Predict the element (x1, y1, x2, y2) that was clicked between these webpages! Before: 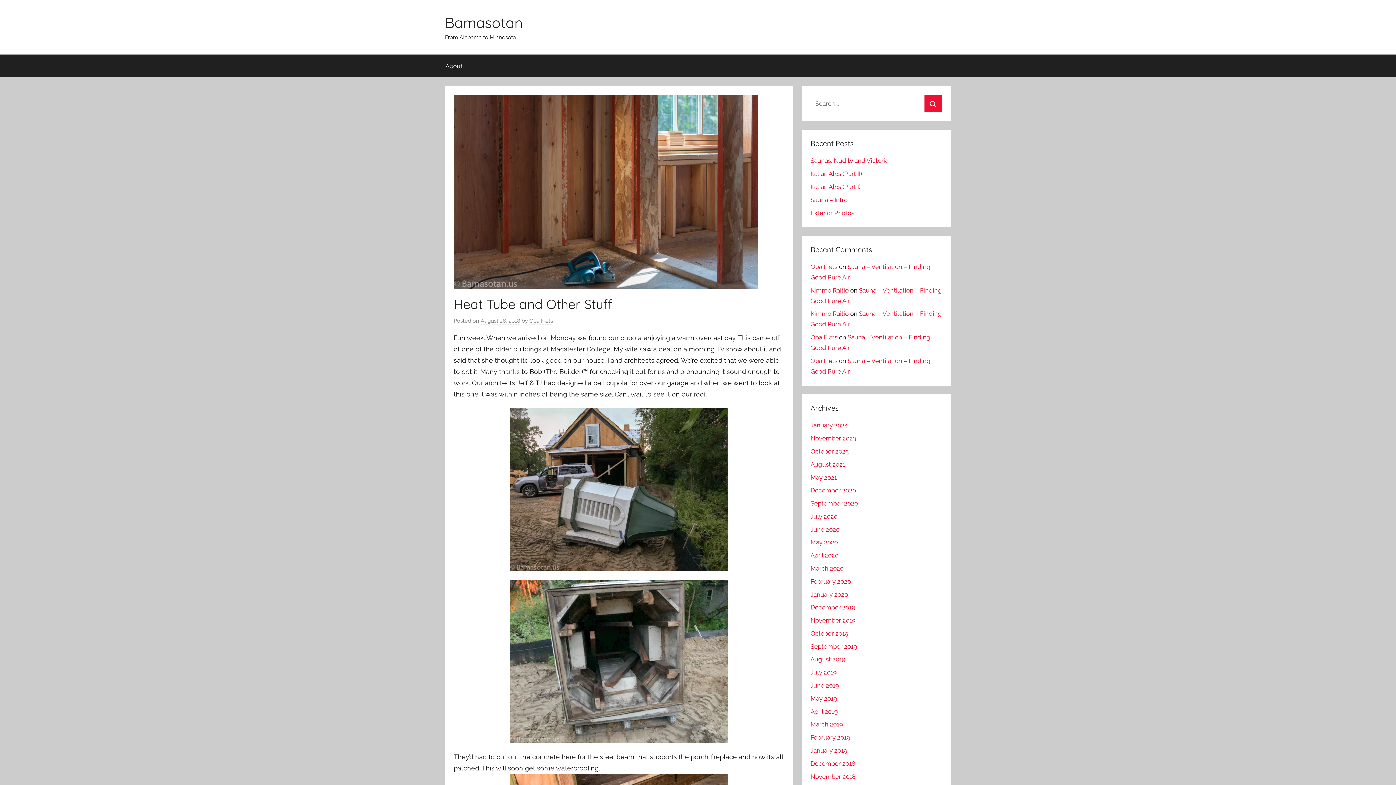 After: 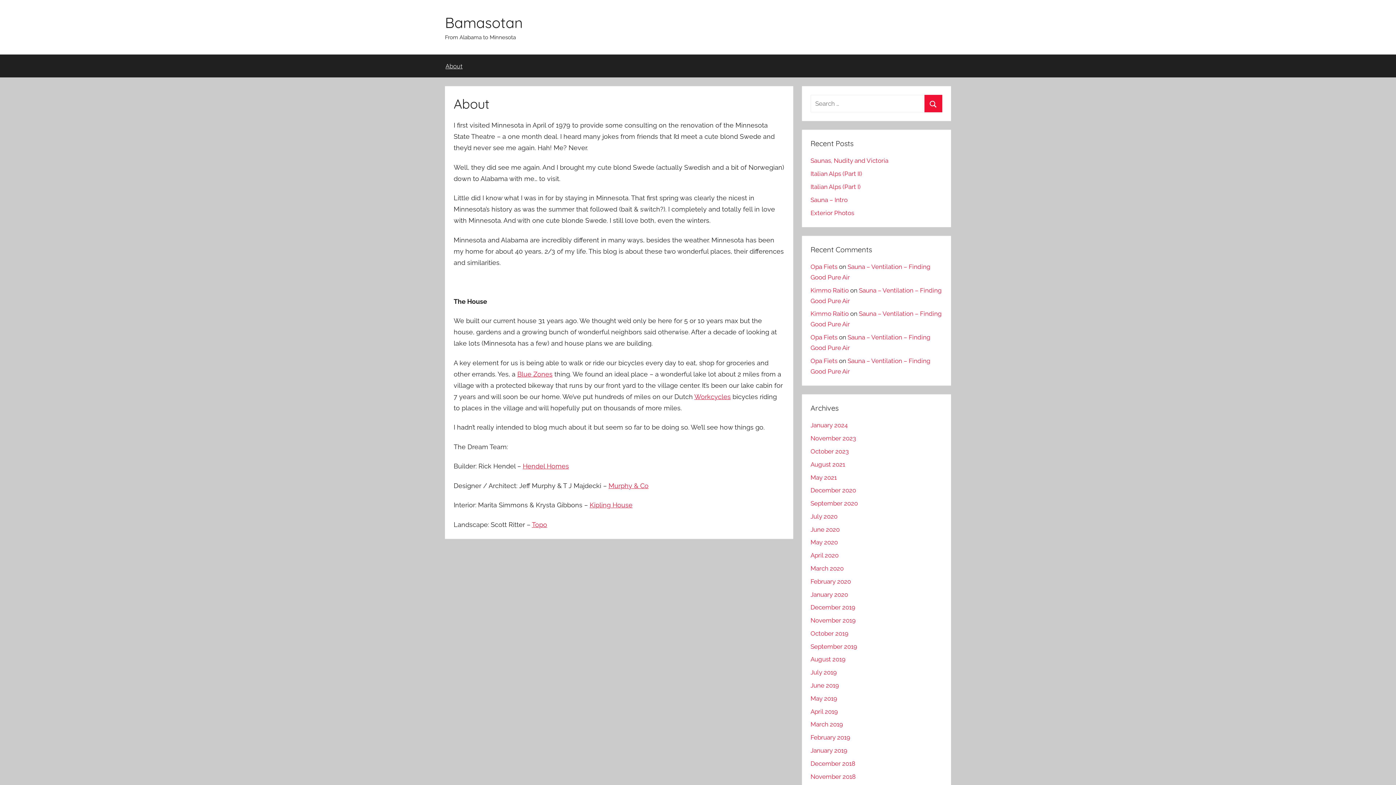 Action: label: About bbox: (436, 54, 472, 77)